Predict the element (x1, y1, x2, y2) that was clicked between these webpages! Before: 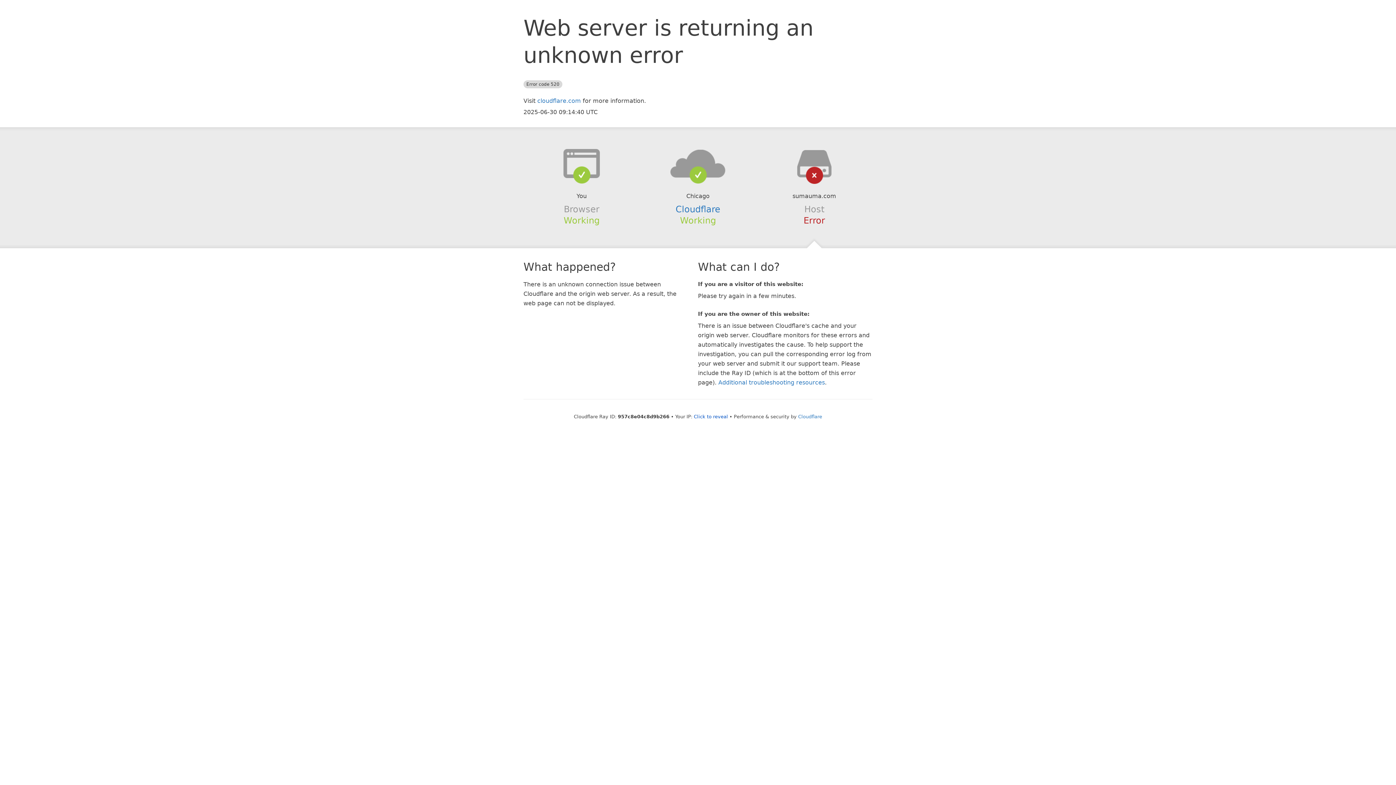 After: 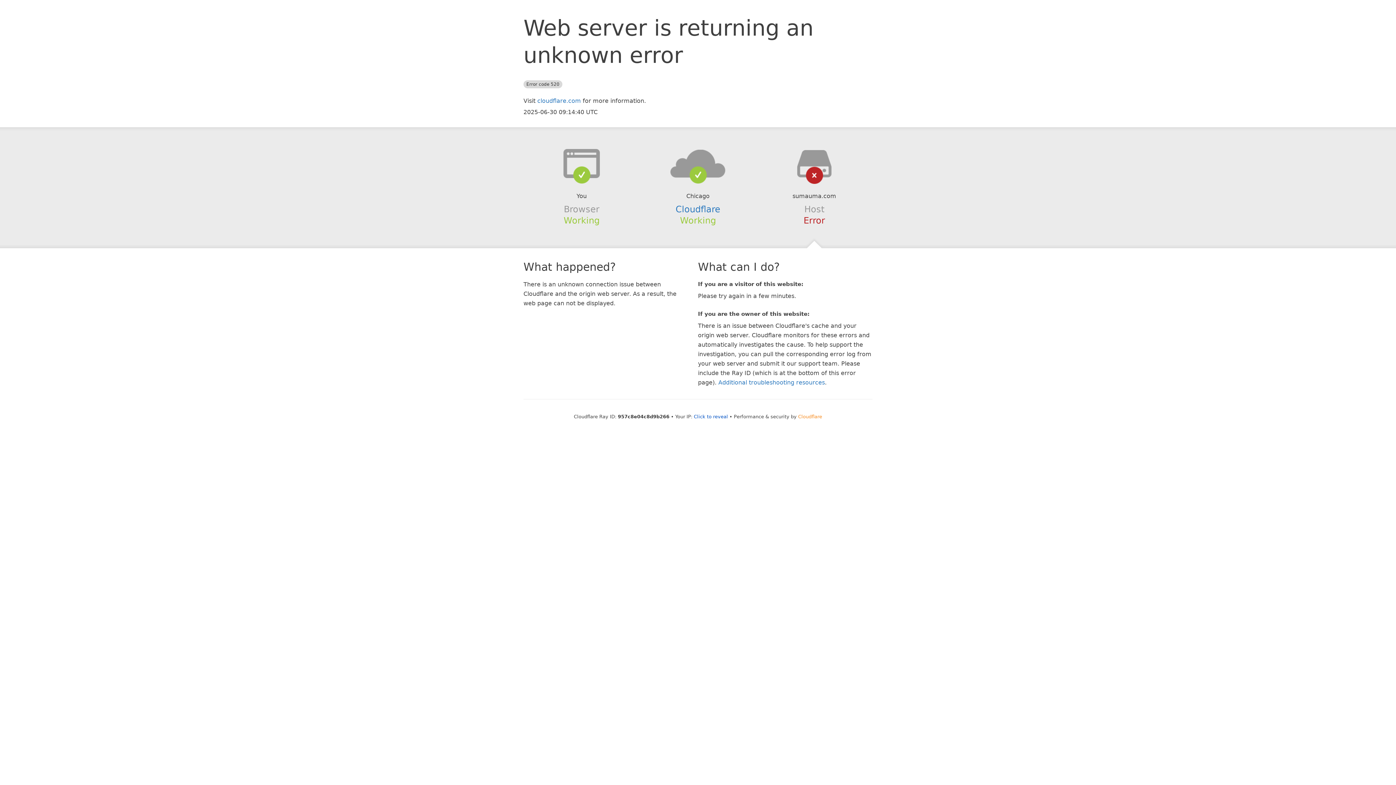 Action: label: Cloudflare bbox: (798, 414, 822, 419)